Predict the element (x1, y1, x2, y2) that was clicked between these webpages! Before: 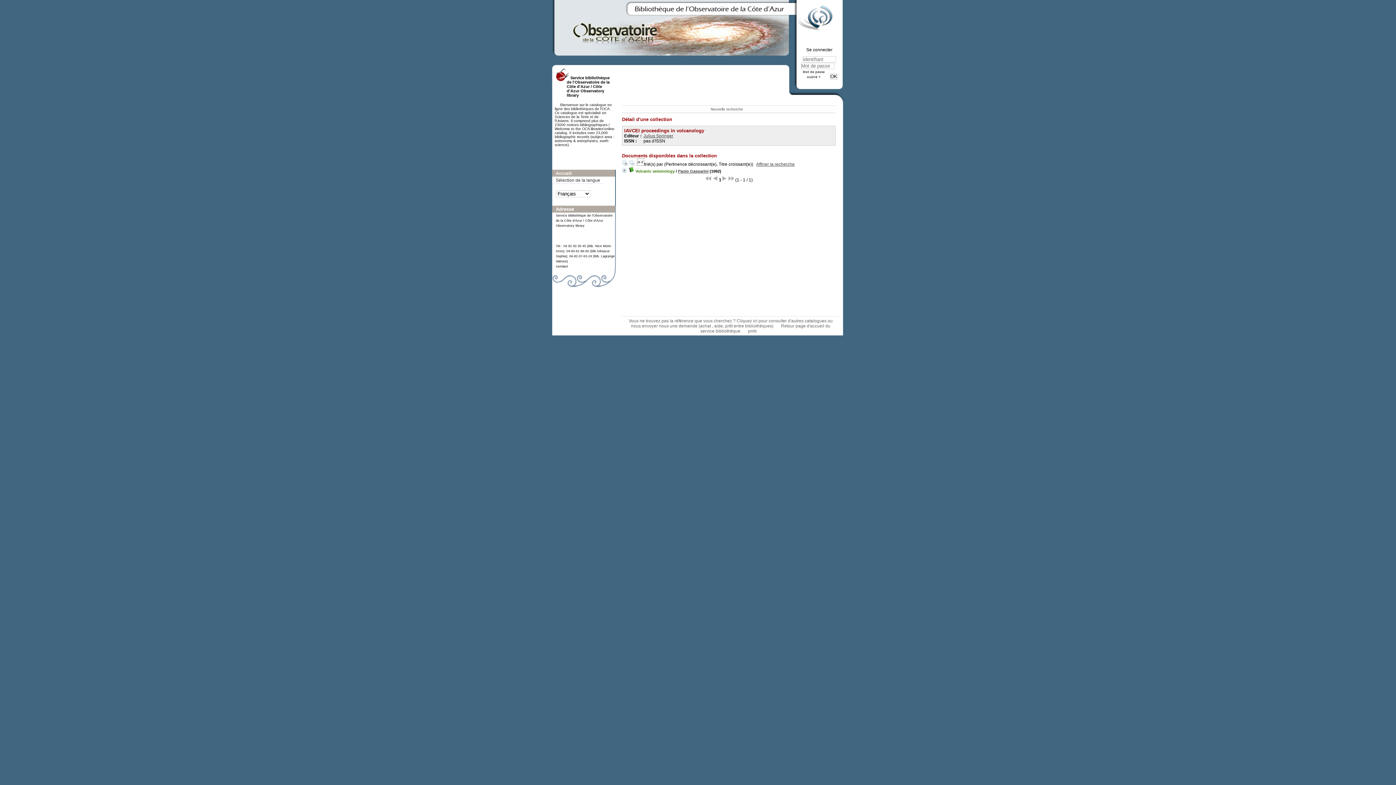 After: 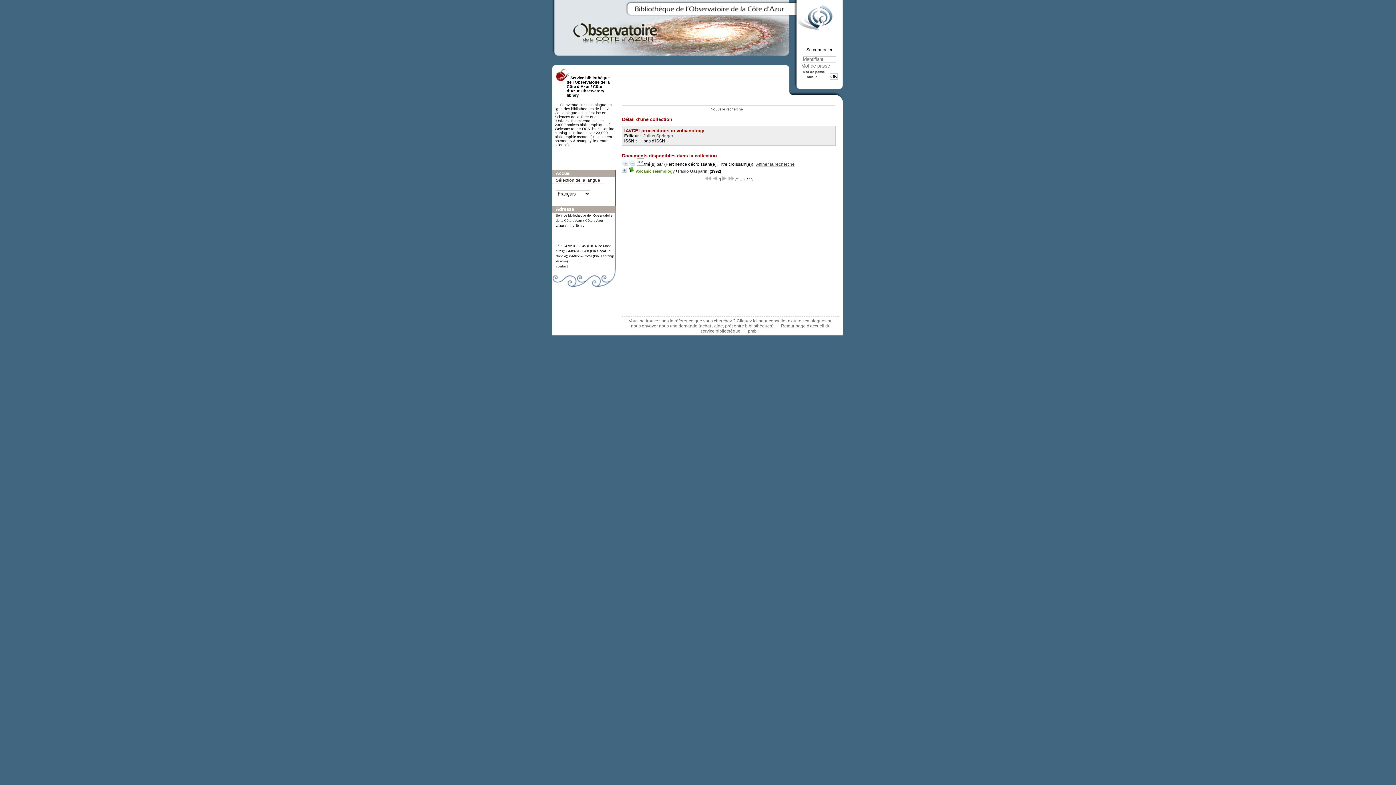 Action: bbox: (629, 161, 634, 166)